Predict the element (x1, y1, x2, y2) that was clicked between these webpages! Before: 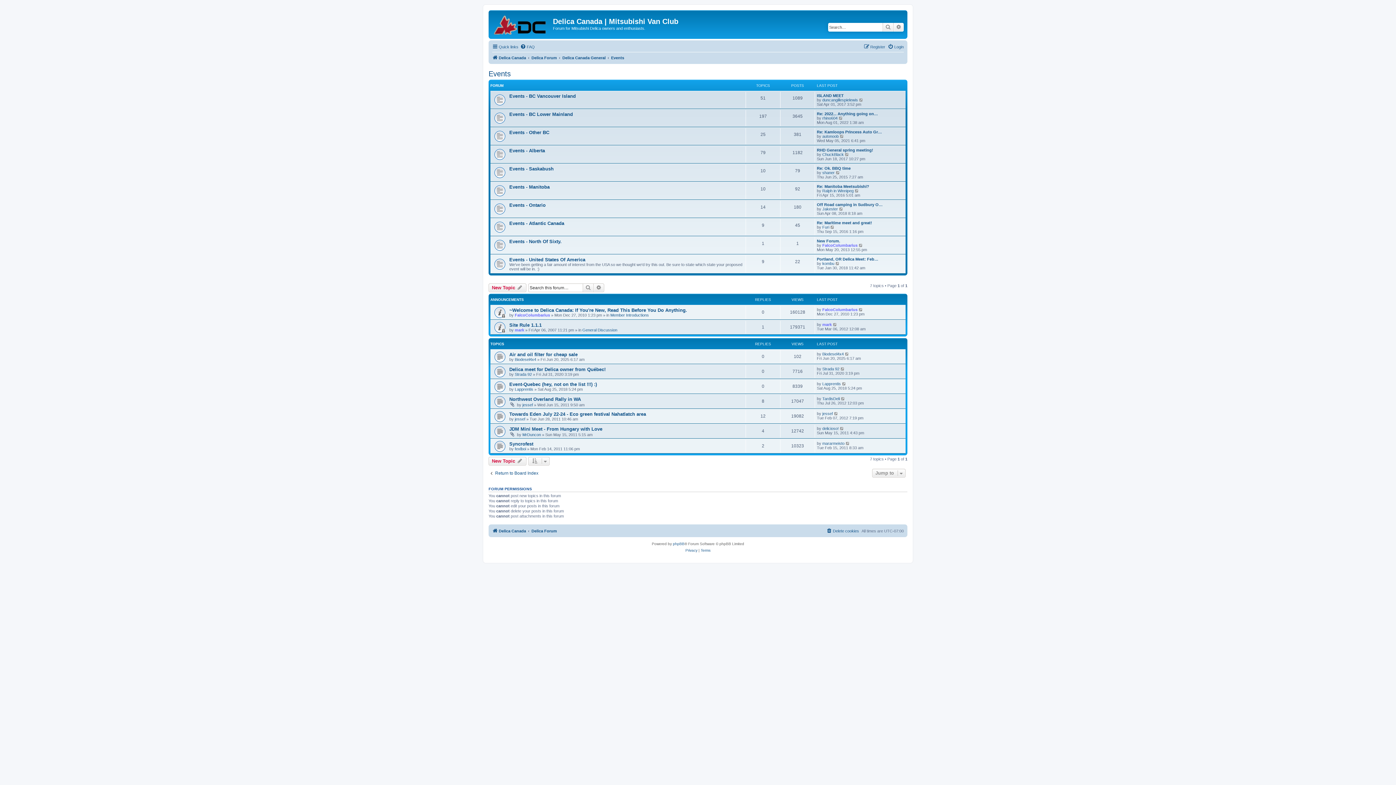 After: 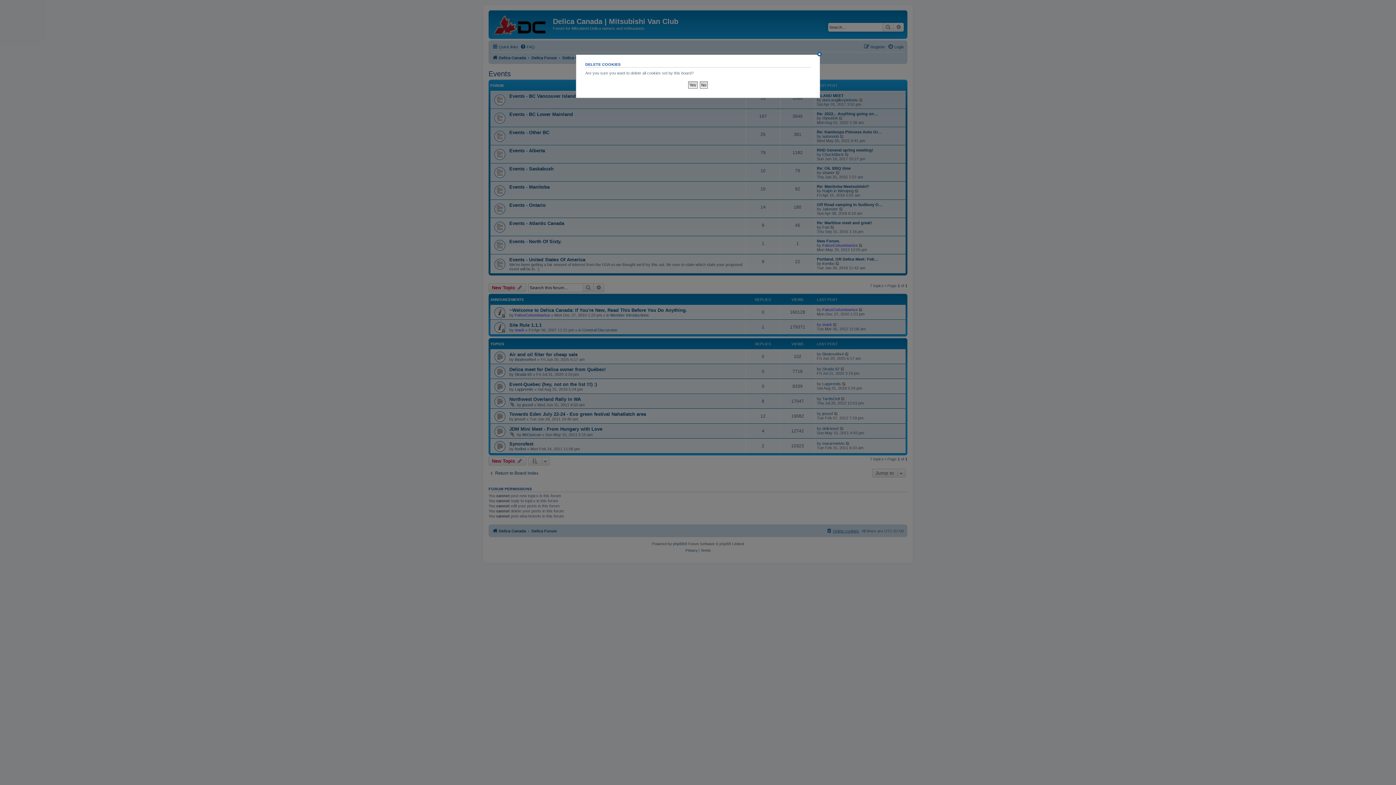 Action: bbox: (826, 526, 859, 535) label: Delete cookies